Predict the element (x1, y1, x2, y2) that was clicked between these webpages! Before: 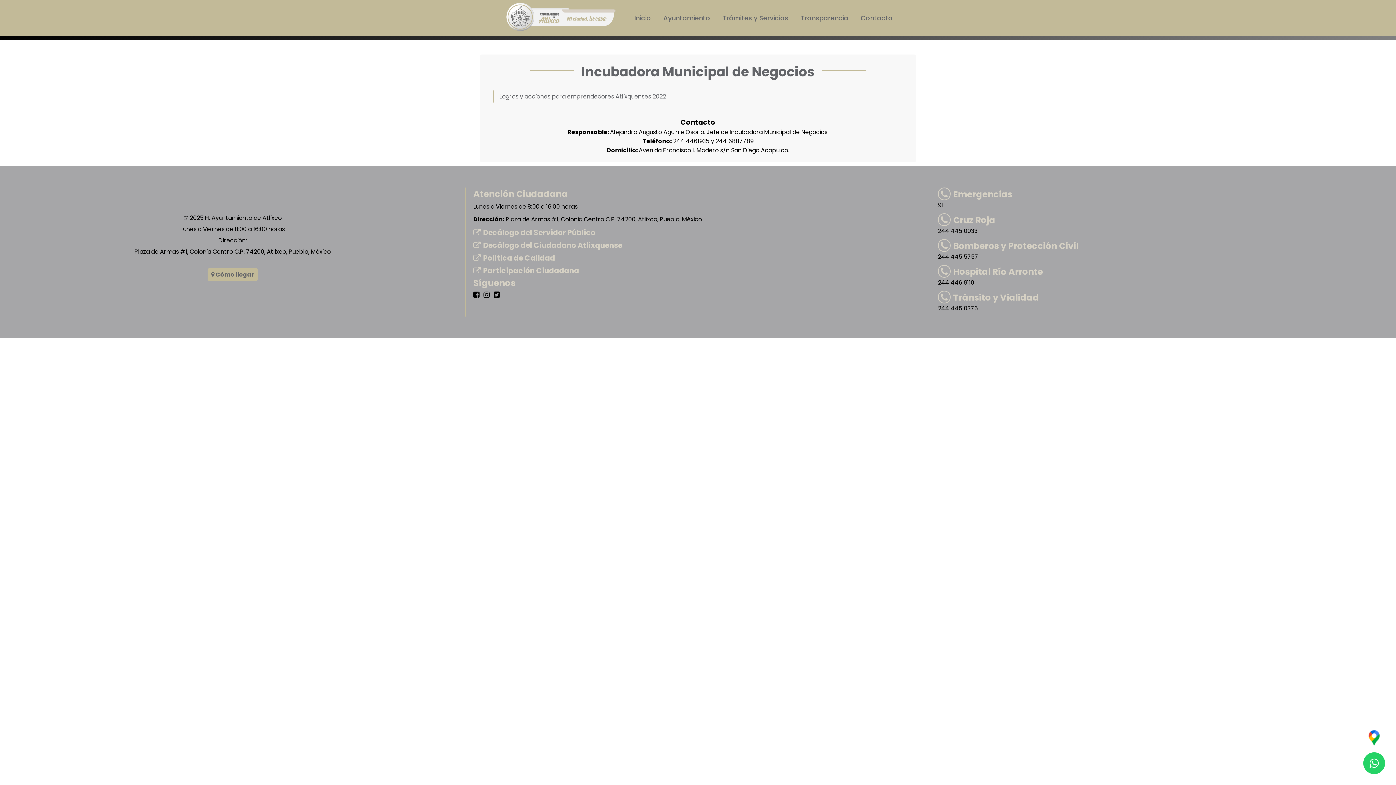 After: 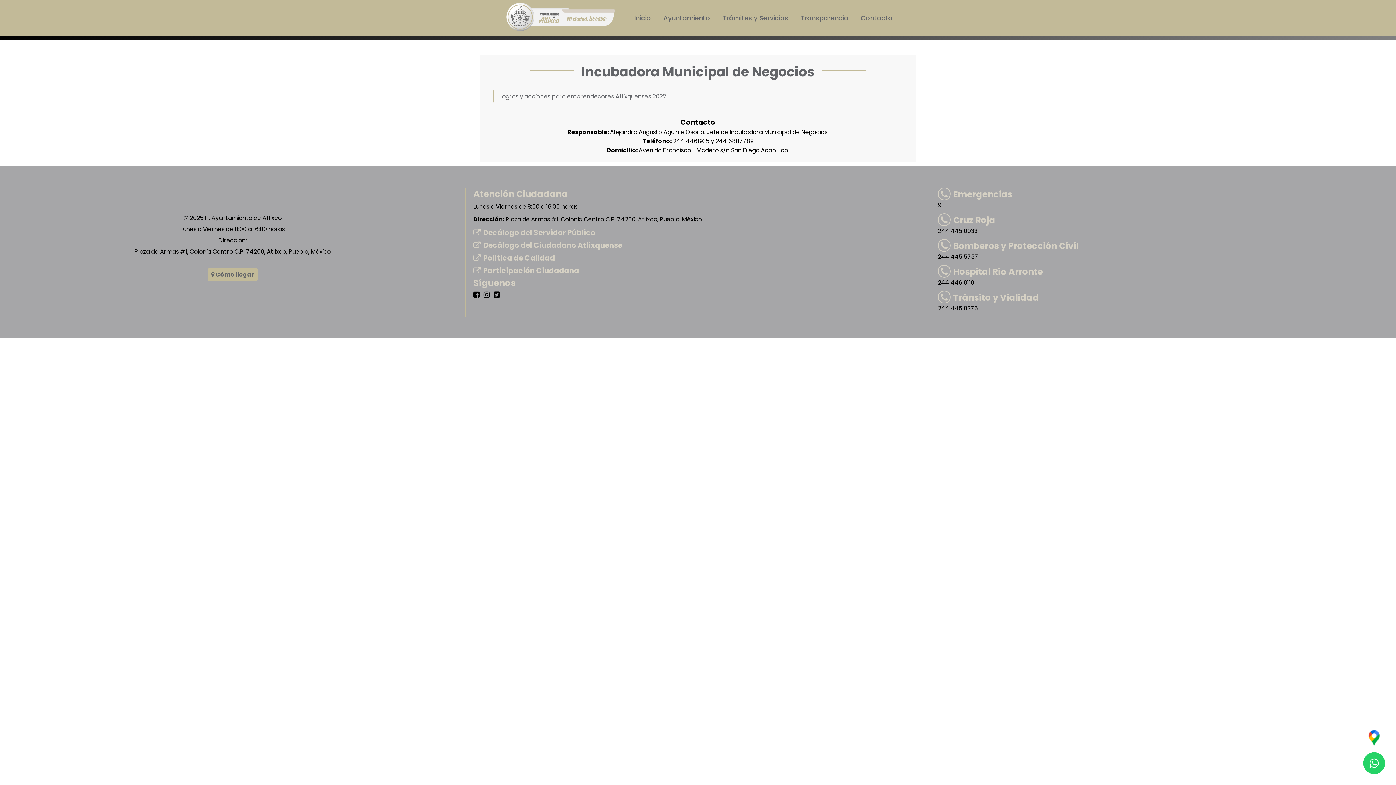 Action: label: Emergencias bbox: (938, 188, 1012, 200)